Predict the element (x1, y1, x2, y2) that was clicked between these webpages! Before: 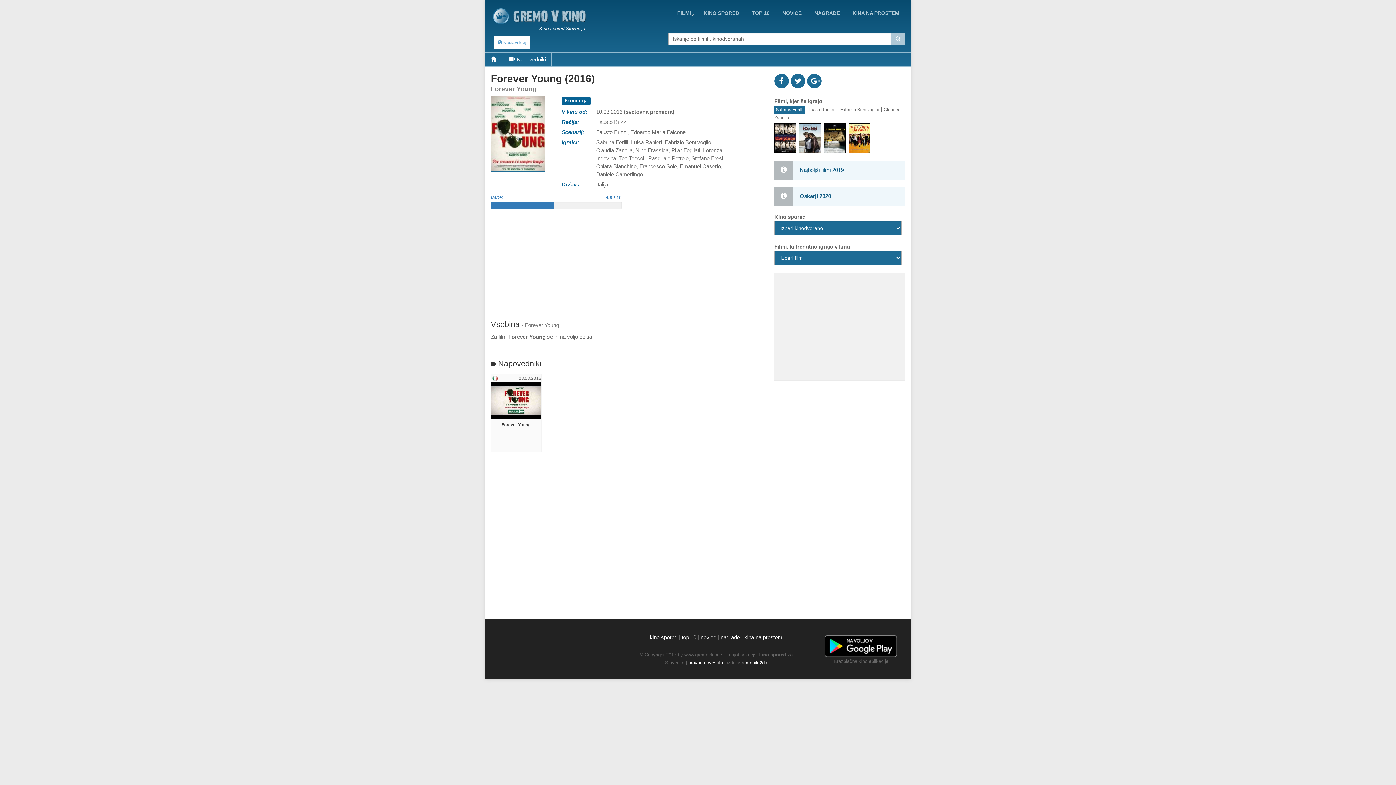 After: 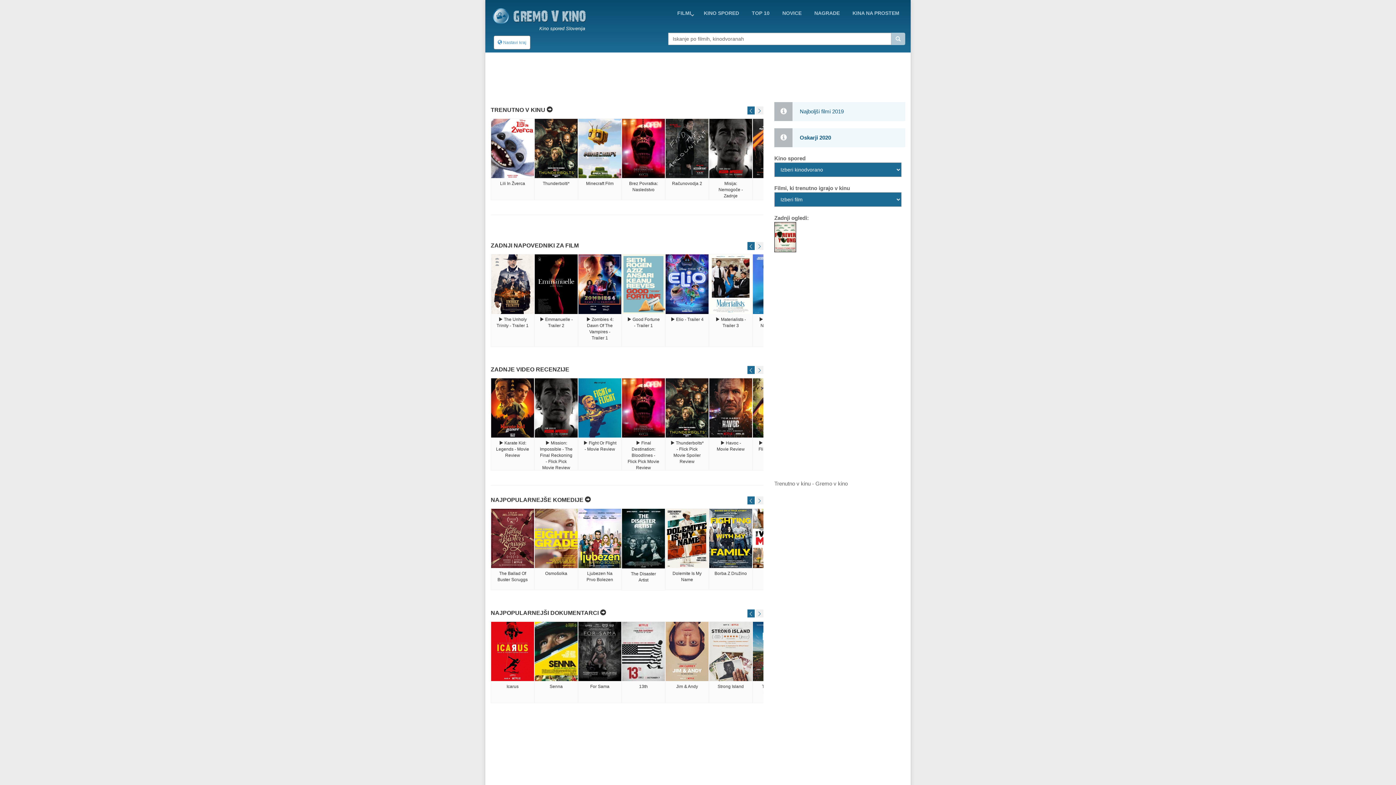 Action: bbox: (490, 7, 586, 25)